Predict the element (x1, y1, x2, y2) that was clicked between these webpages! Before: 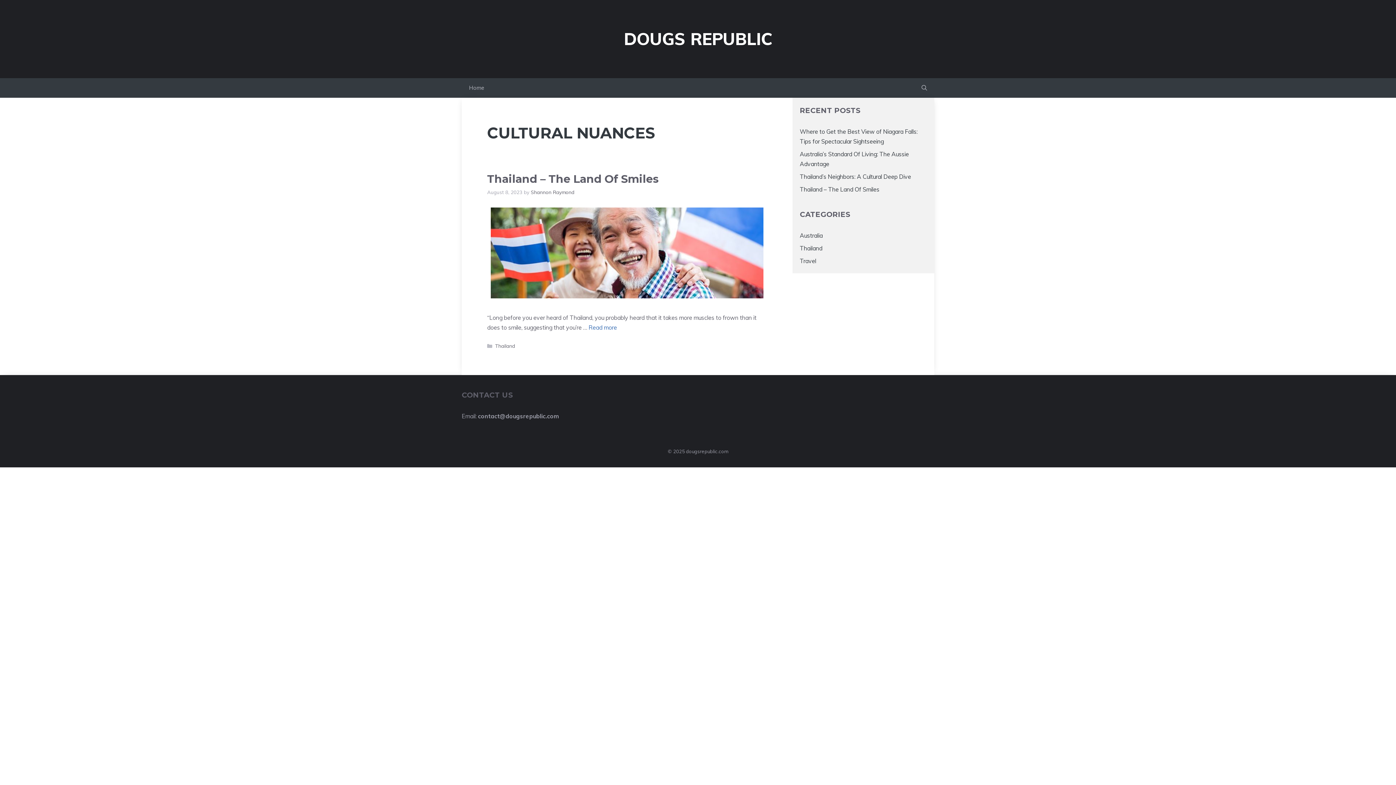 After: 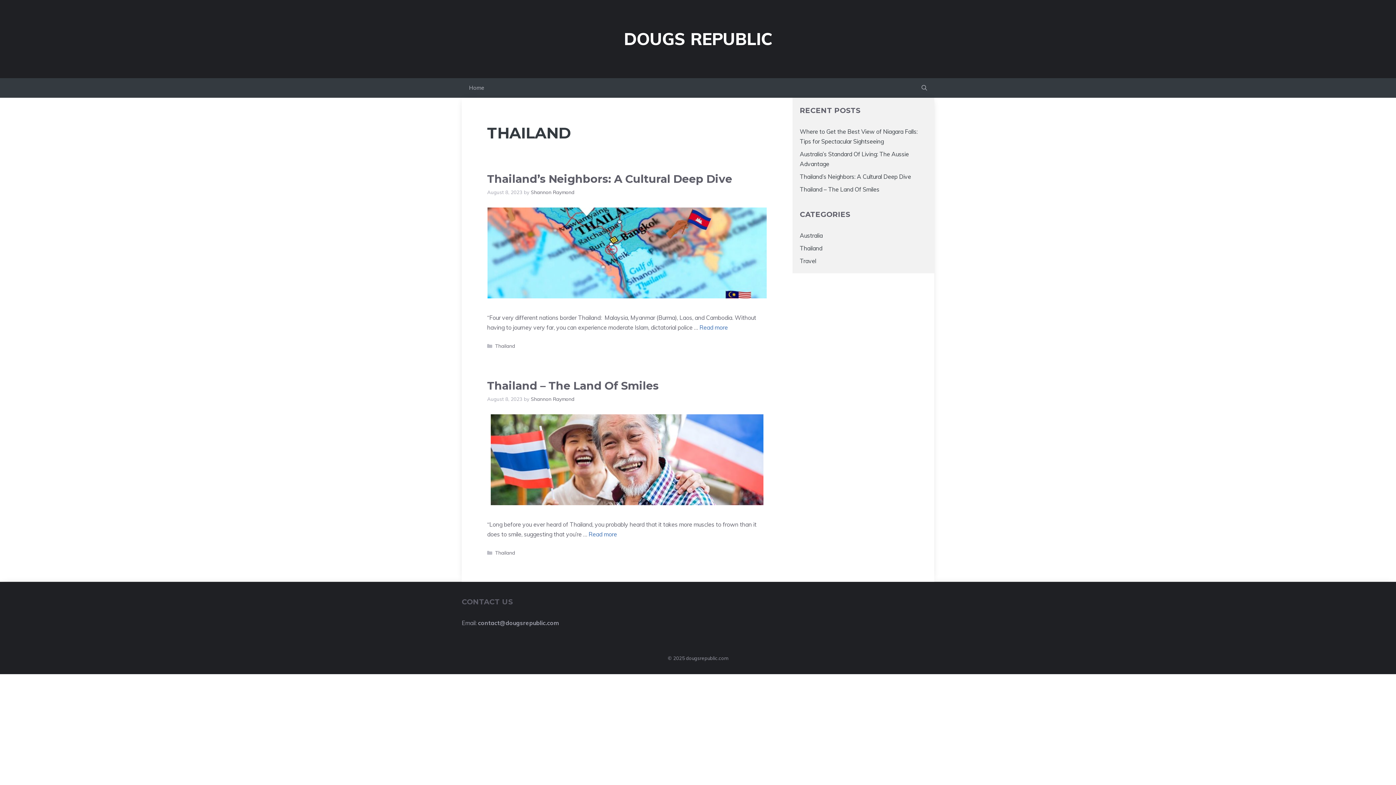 Action: bbox: (495, 342, 515, 349) label: Thailand